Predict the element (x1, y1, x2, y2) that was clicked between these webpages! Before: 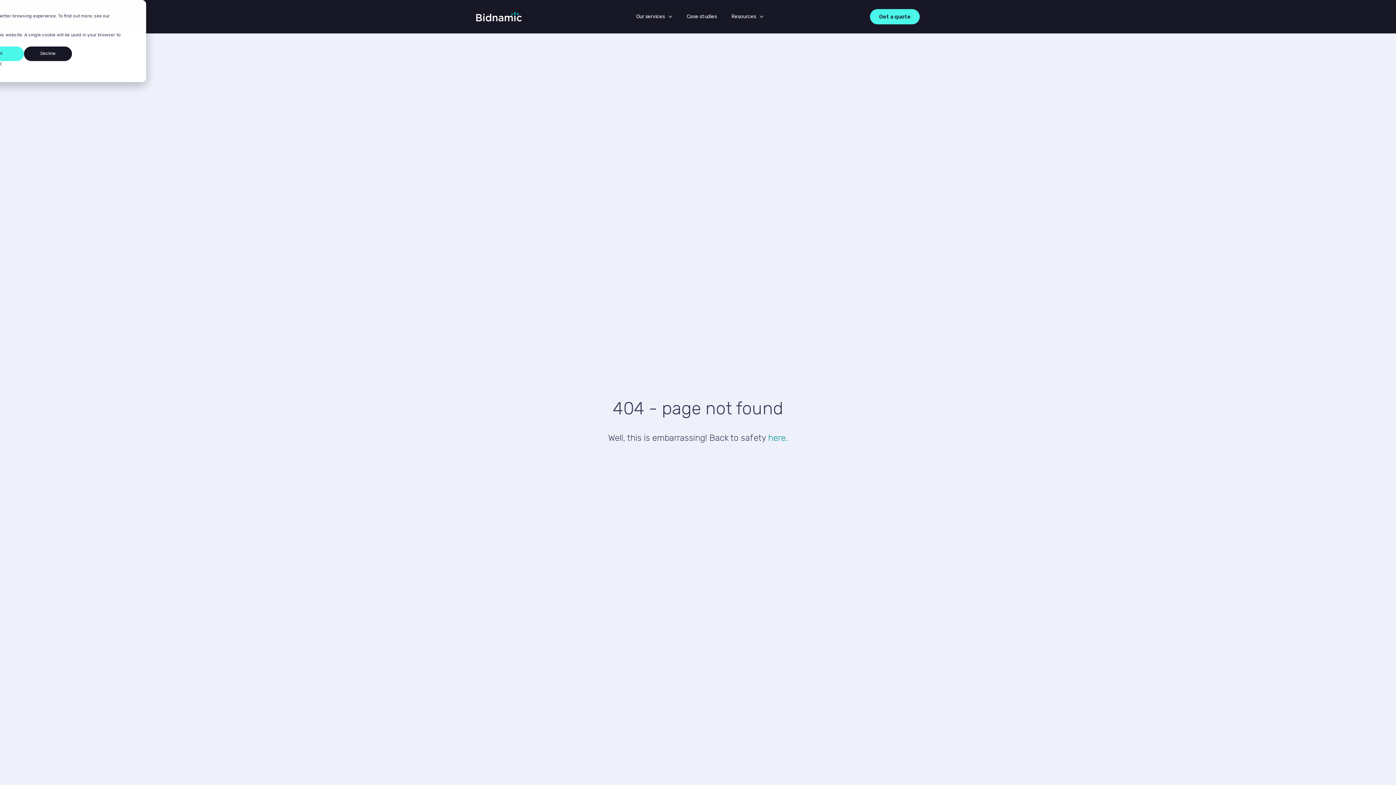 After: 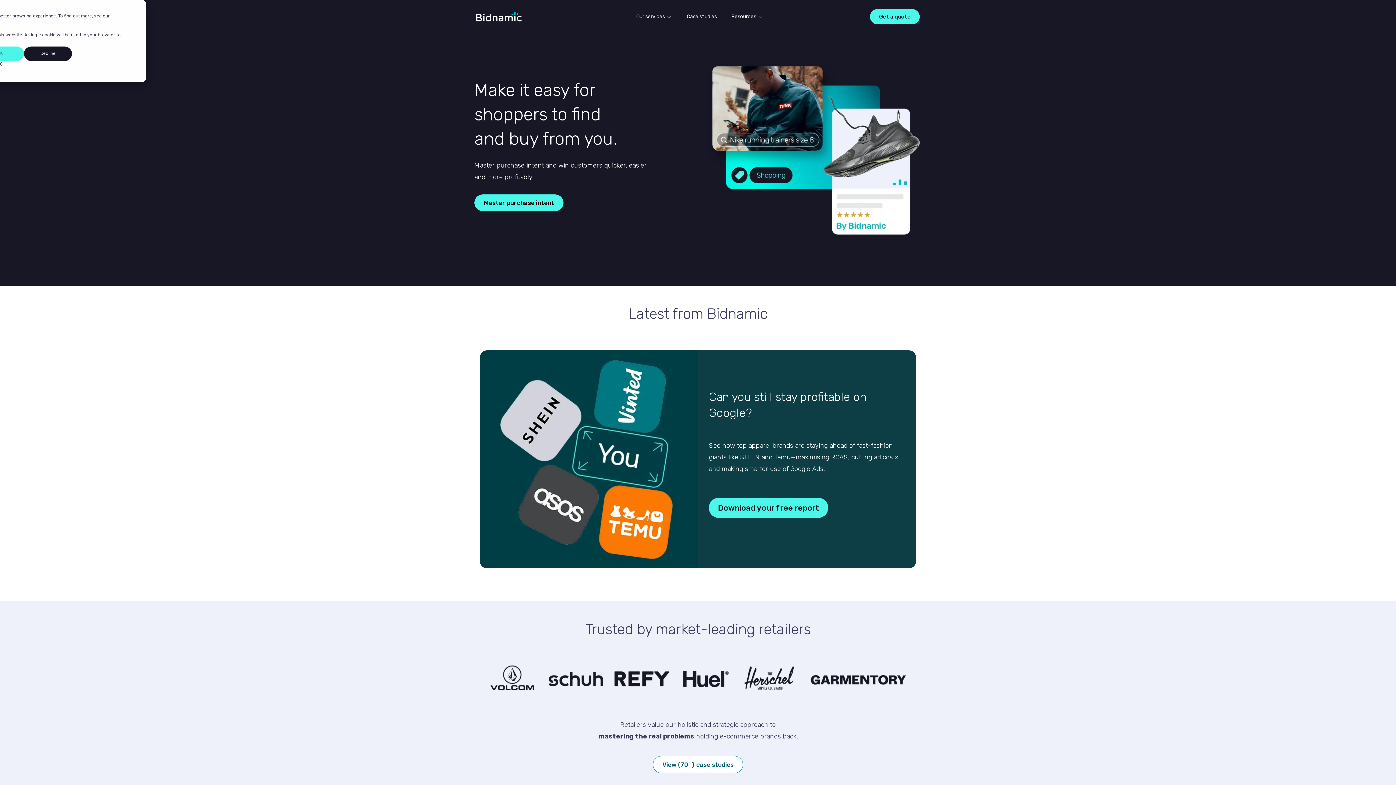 Action: bbox: (476, 12, 541, 21)